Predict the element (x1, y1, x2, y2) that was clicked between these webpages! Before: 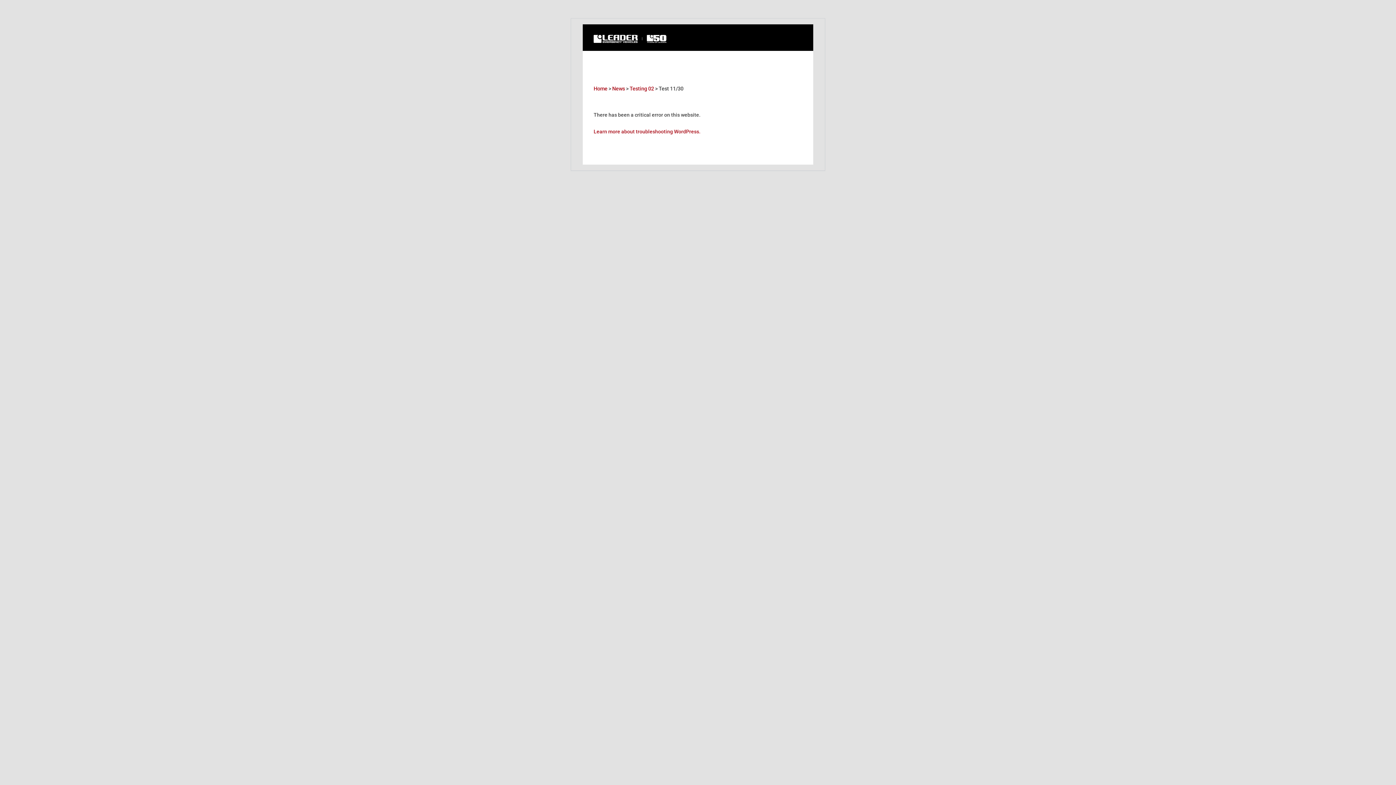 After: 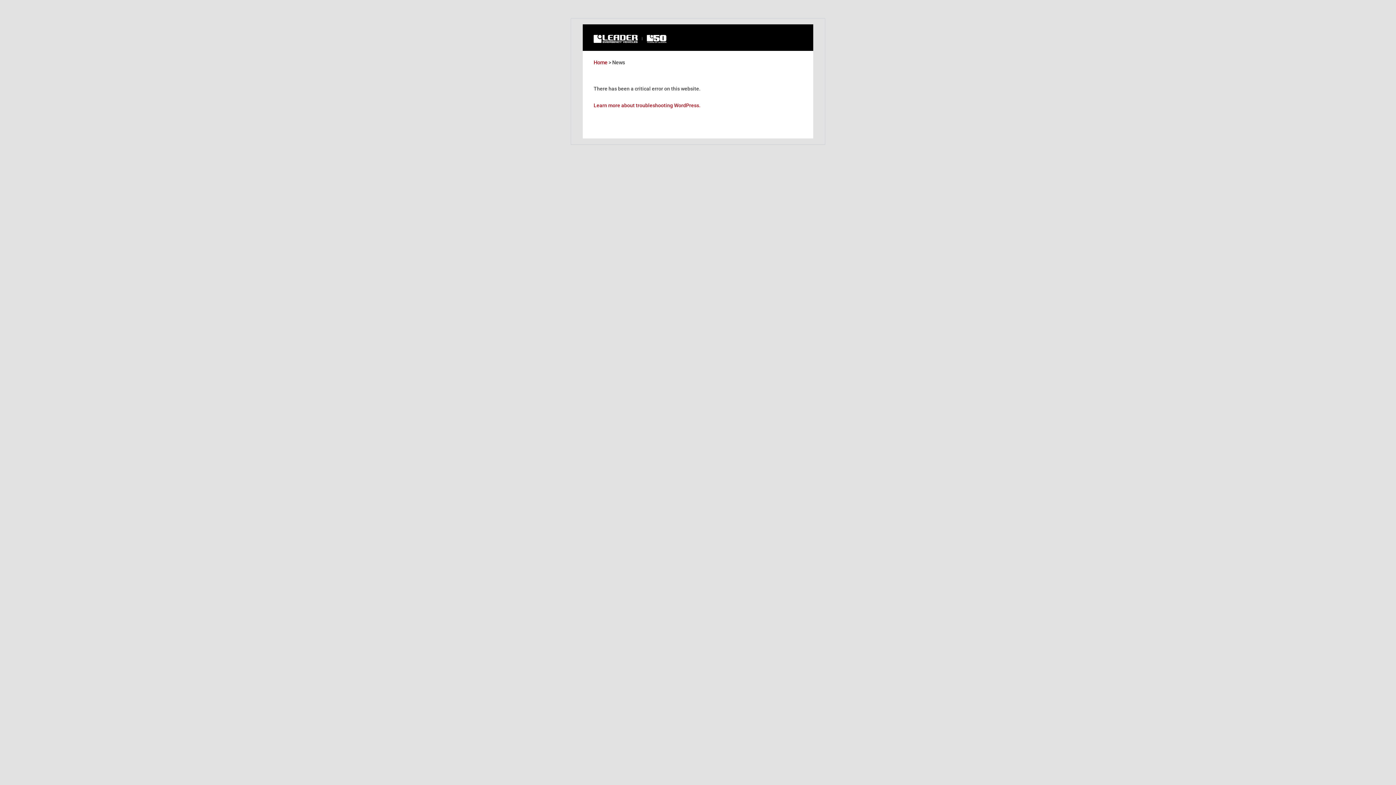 Action: label: News bbox: (612, 85, 625, 92)